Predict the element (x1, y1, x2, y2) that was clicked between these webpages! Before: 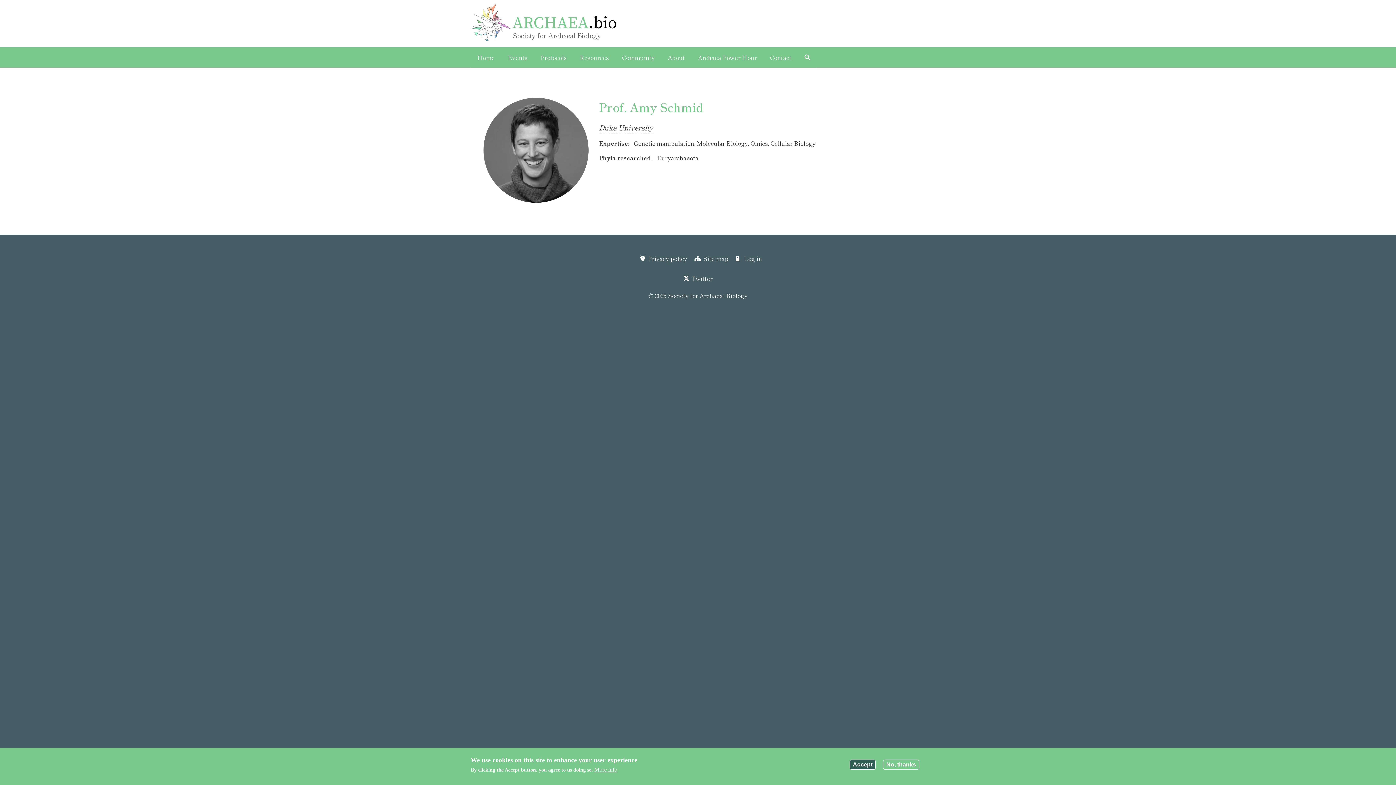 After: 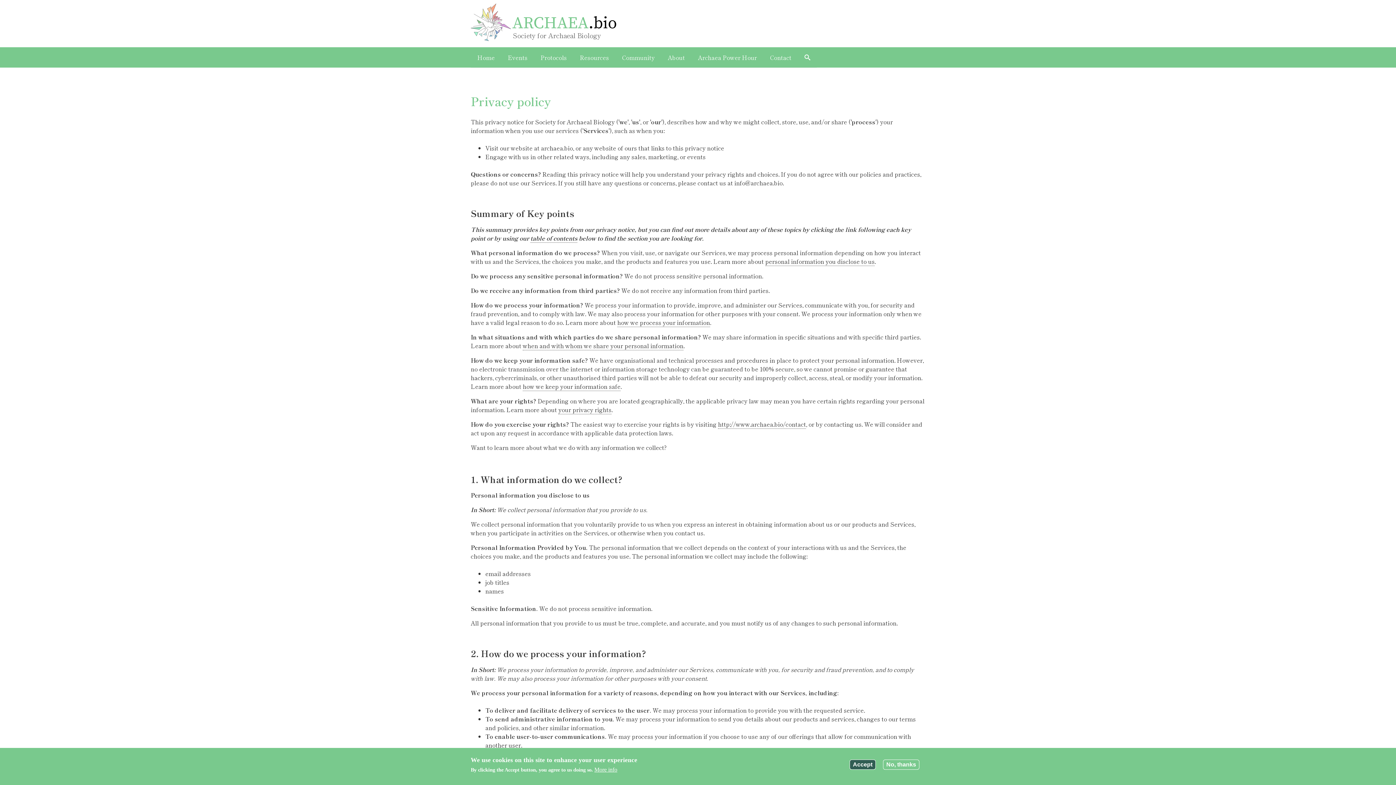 Action: label: Privacy policy bbox: (639, 254, 687, 262)